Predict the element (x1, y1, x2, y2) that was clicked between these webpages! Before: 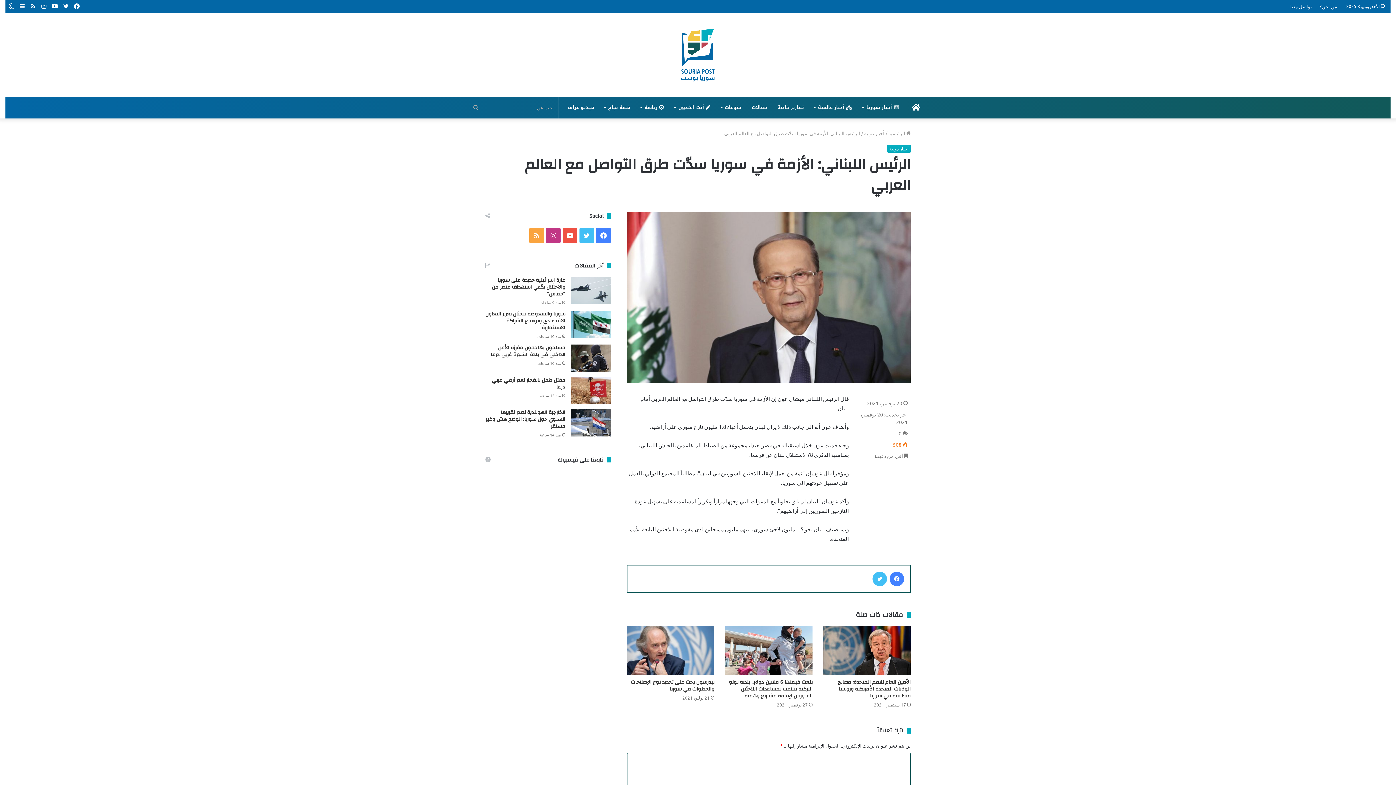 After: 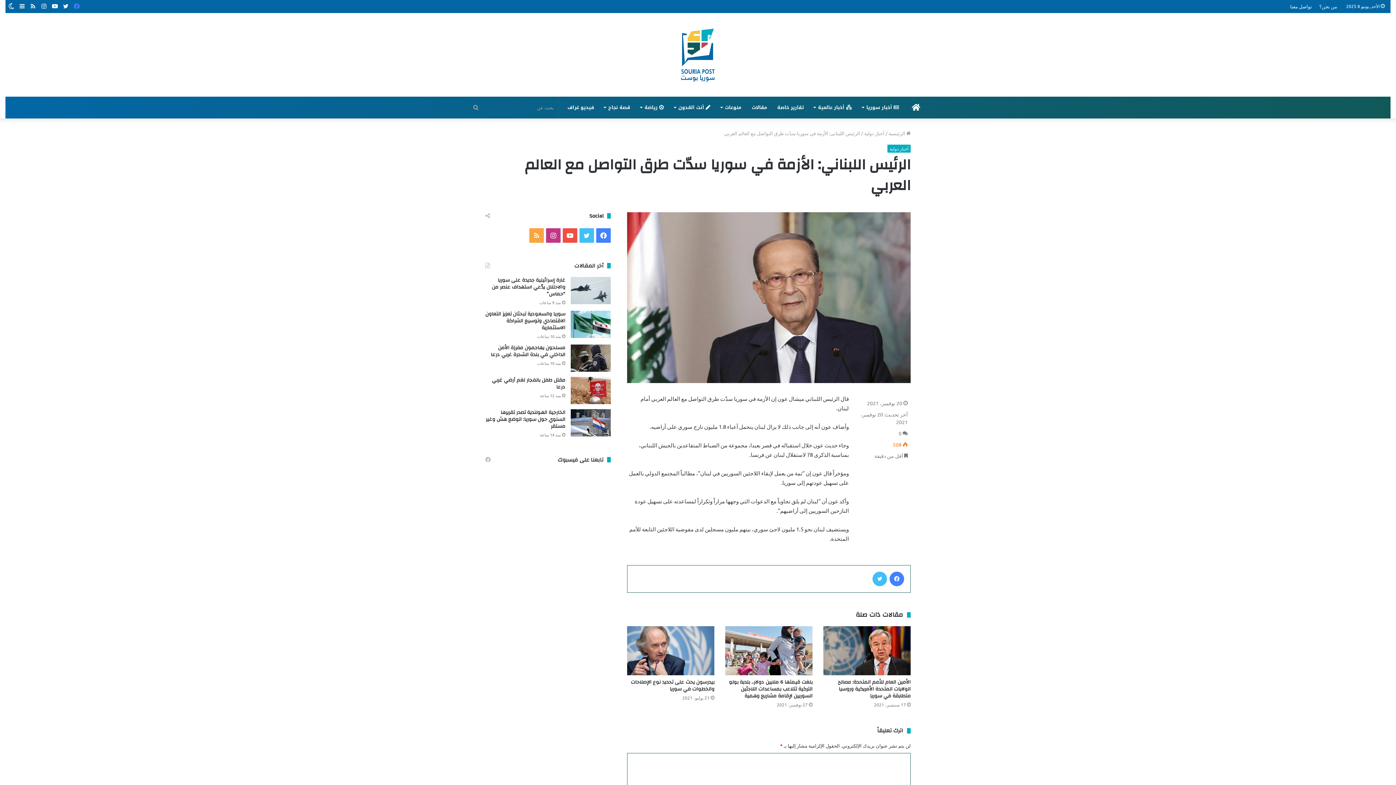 Action: bbox: (71, 0, 82, 12) label: فيسبوك